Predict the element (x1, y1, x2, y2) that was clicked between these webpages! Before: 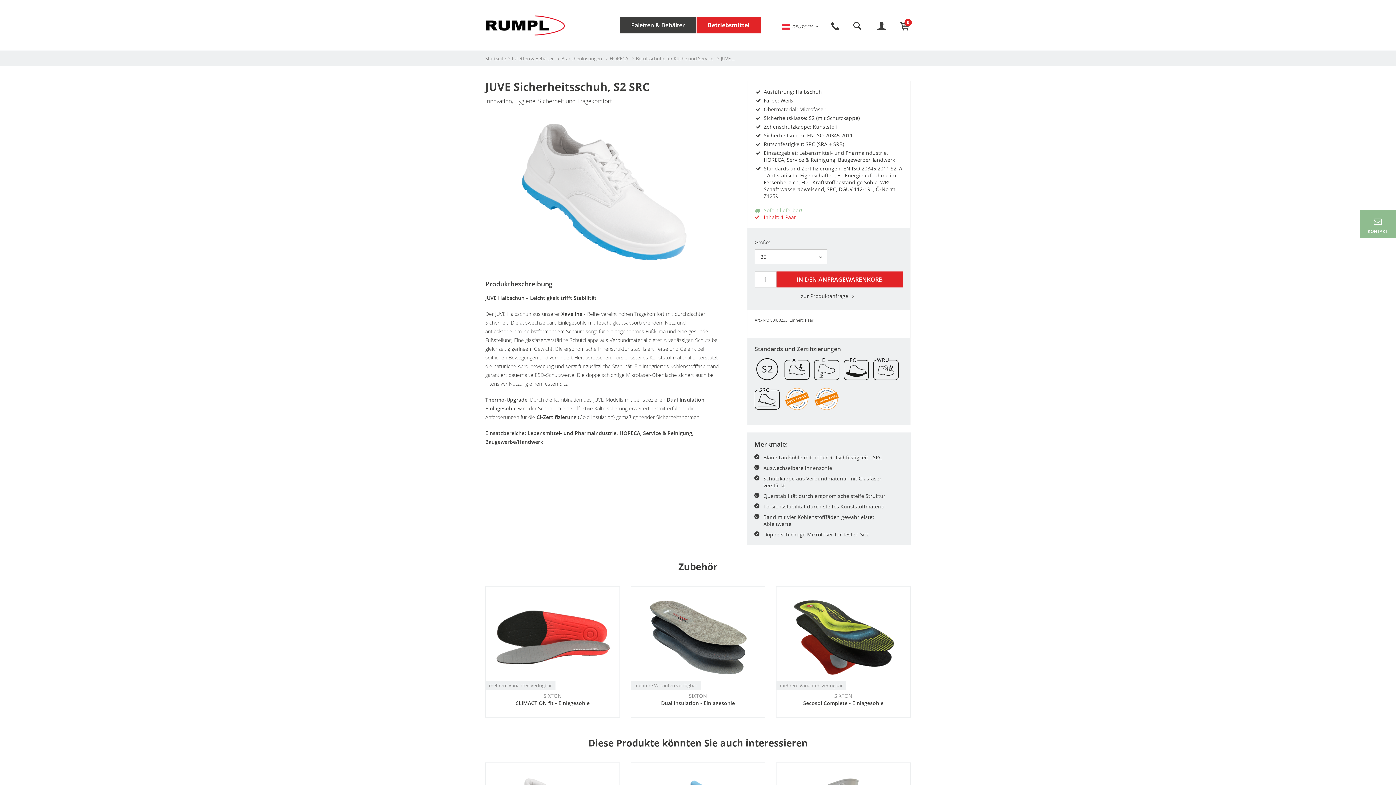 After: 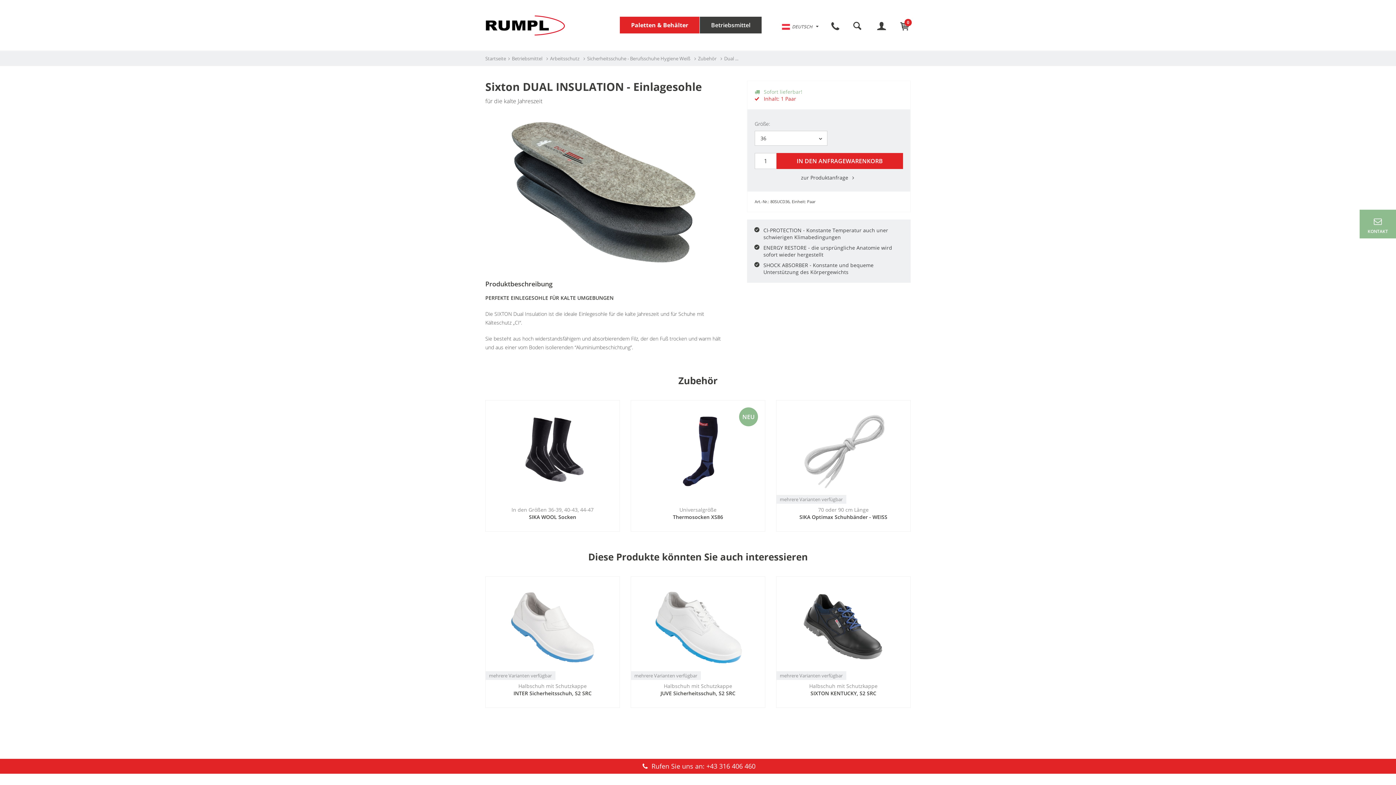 Action: bbox: (636, 592, 759, 712) label: SIXTON

Dual Insulation -​ Einlagesohle
mehrere Varianten verfügbar